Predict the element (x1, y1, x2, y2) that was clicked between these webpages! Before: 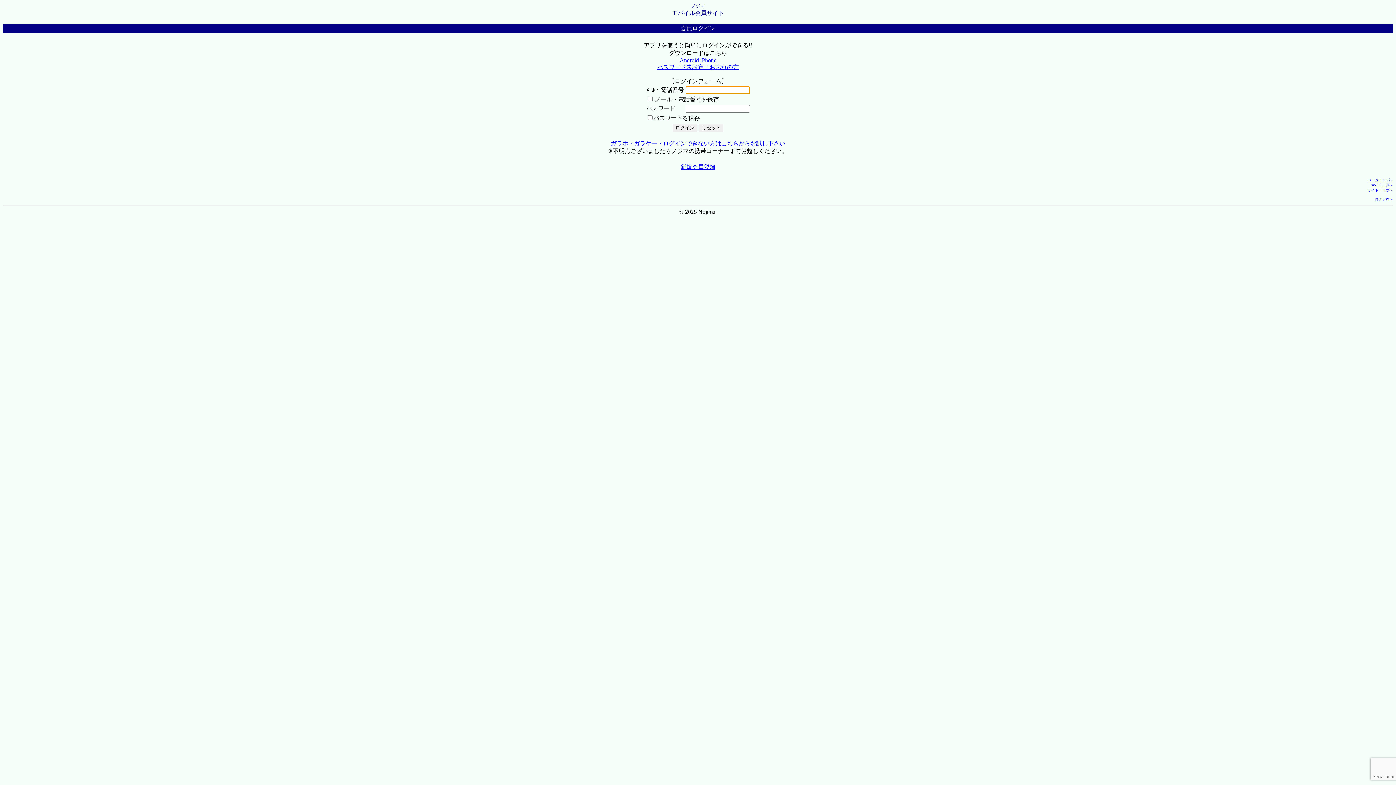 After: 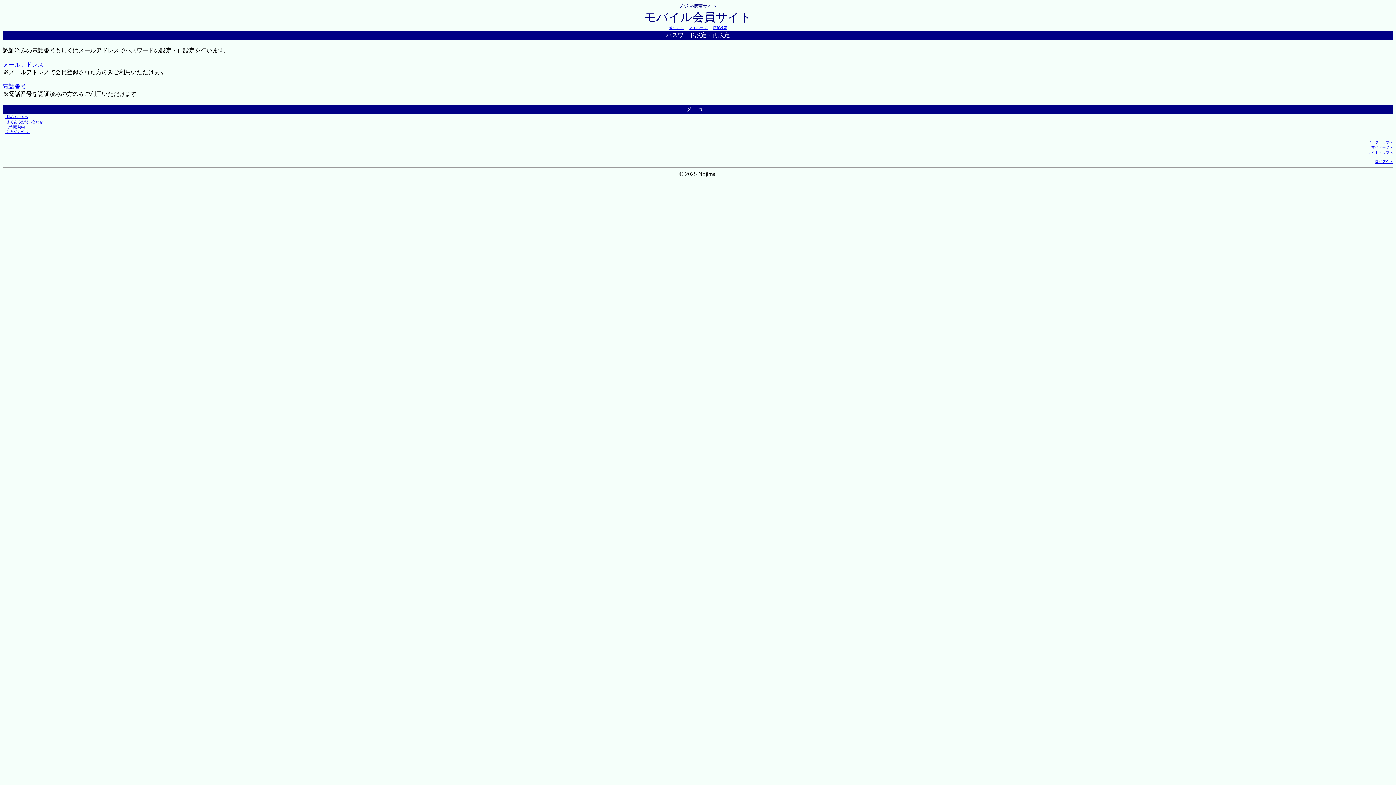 Action: label: パスワード未設定・お忘れの方 bbox: (657, 64, 738, 70)